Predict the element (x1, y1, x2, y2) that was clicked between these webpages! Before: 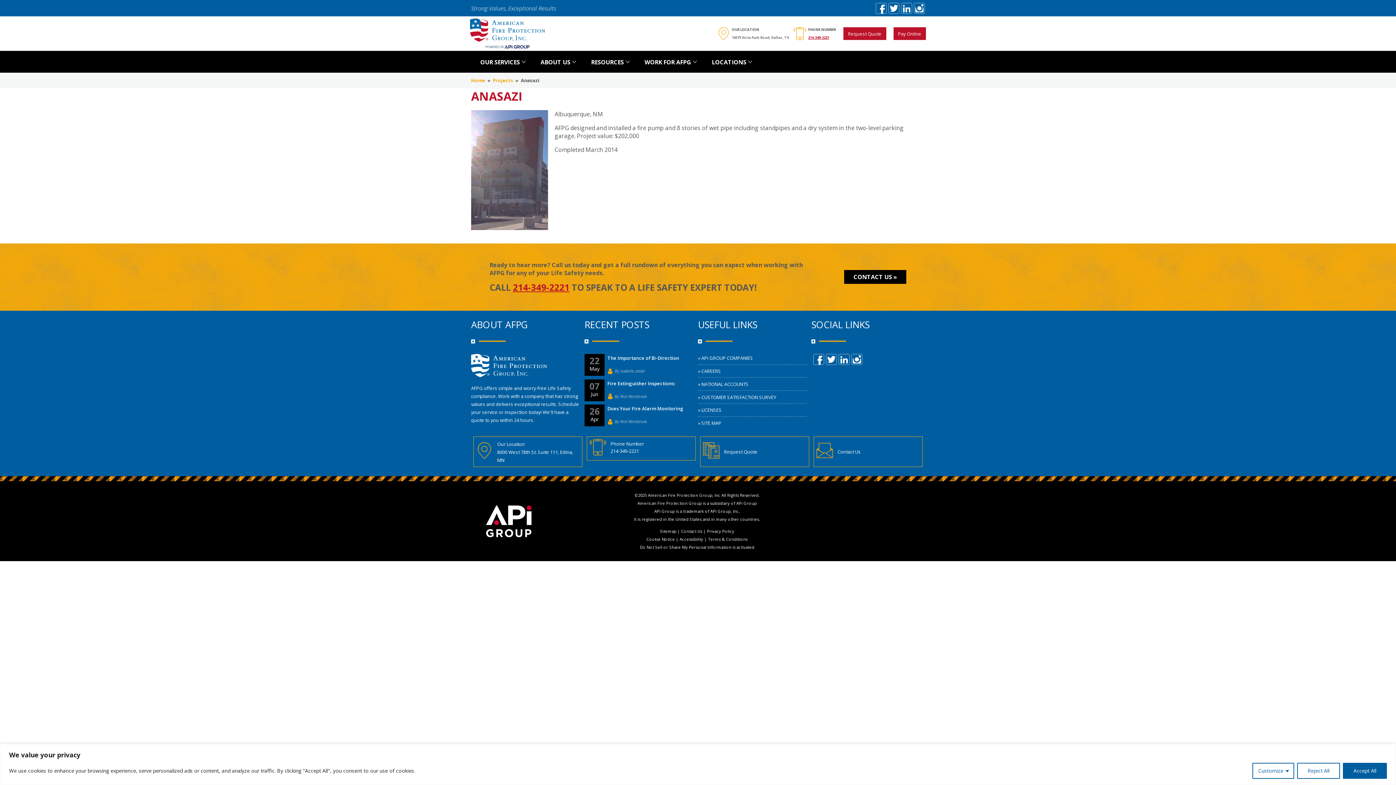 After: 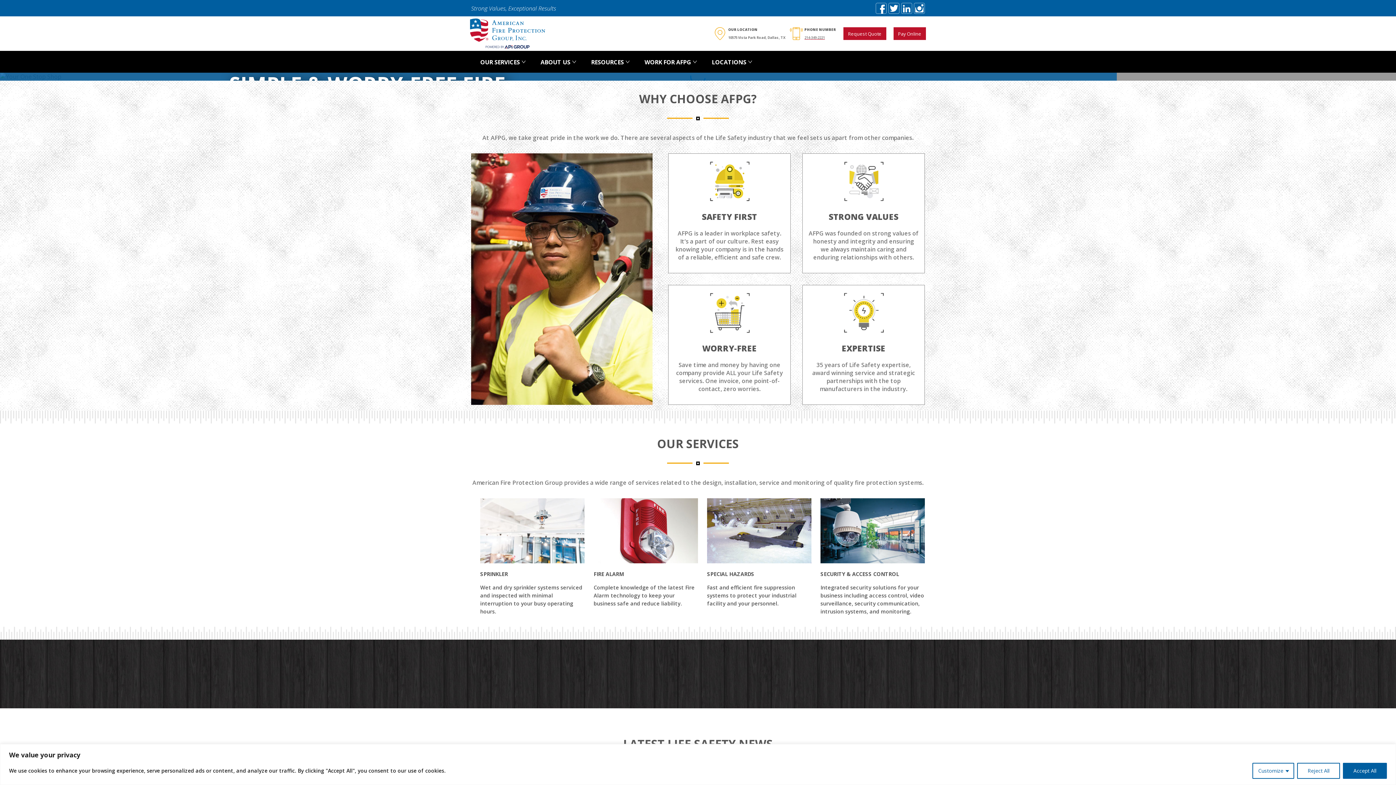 Action: bbox: (470, 16, 545, 50)